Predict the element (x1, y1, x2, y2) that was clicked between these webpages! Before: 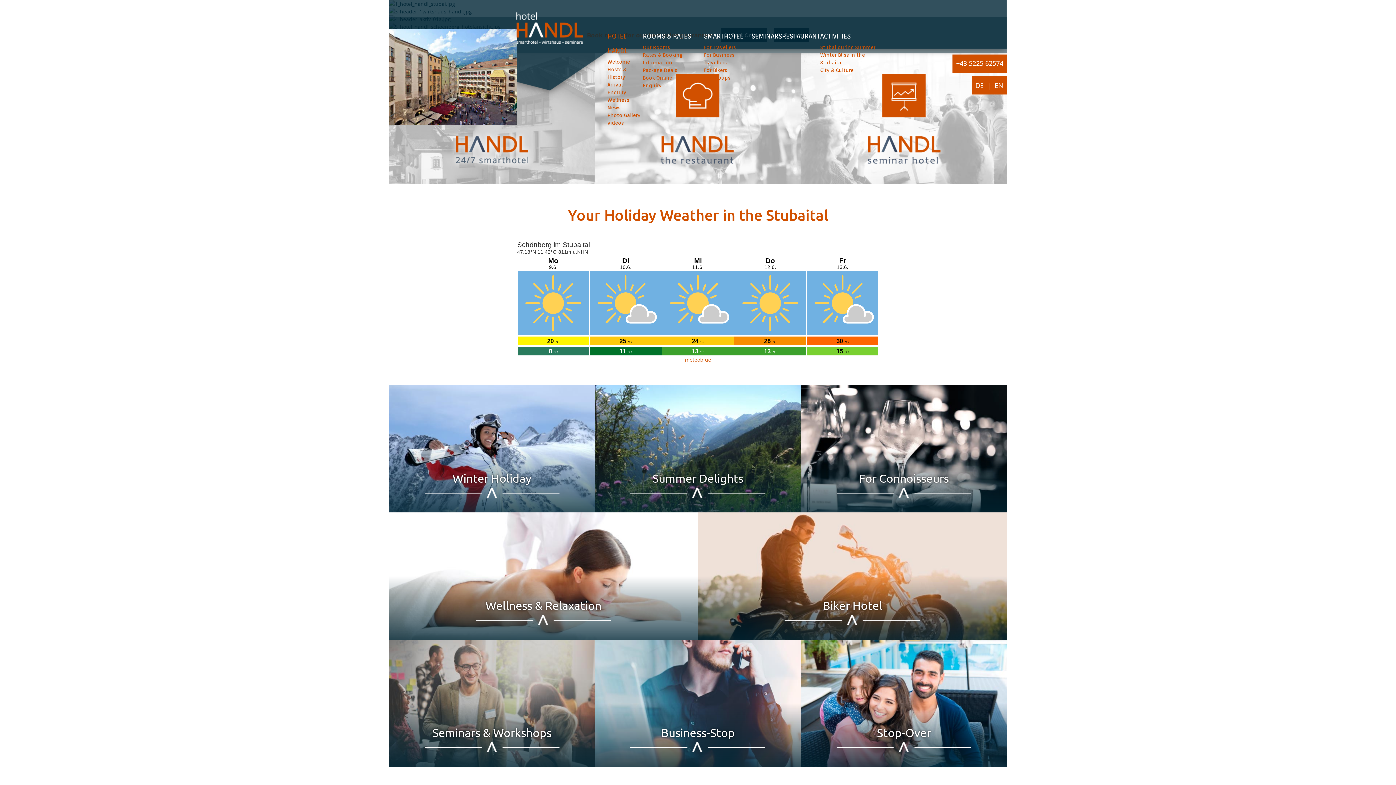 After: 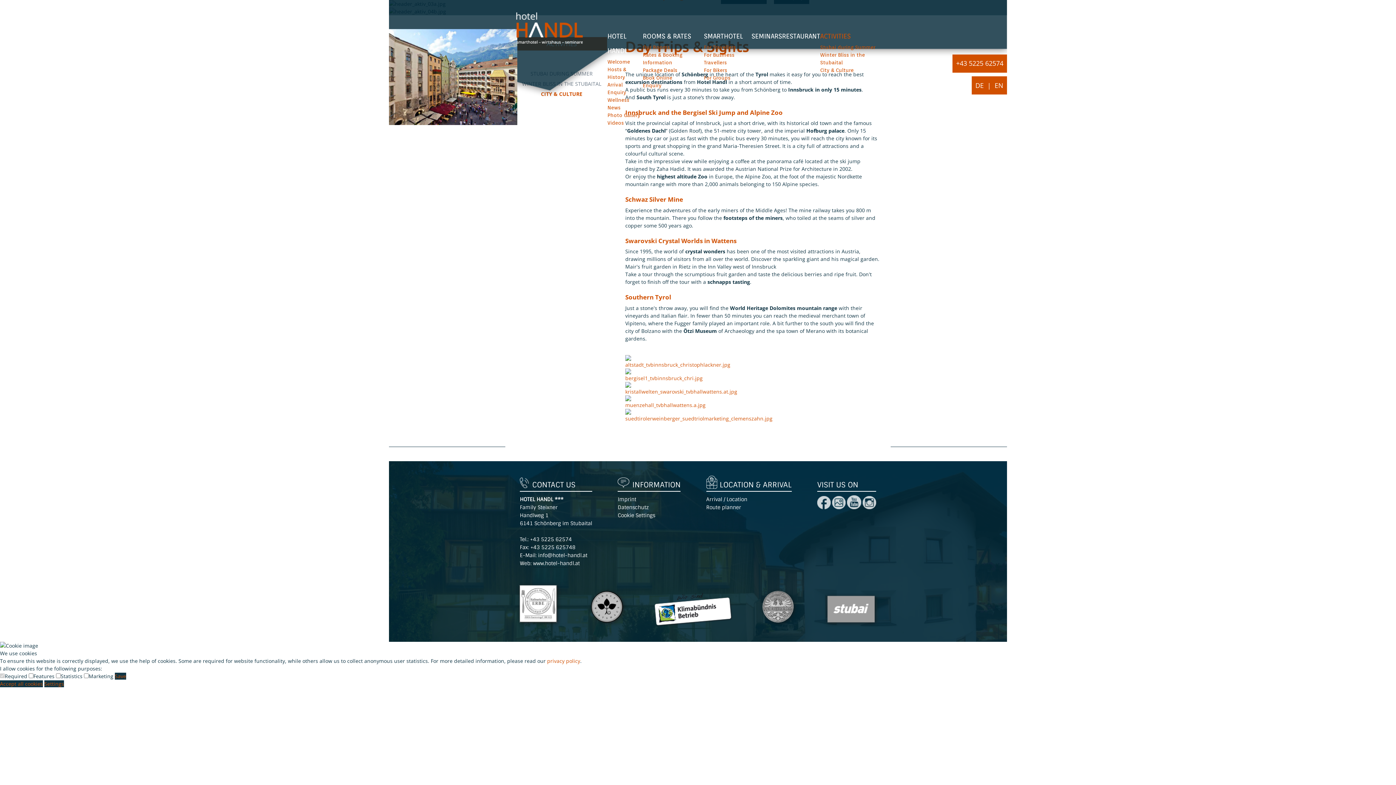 Action: bbox: (820, 67, 853, 73) label: City & Culture